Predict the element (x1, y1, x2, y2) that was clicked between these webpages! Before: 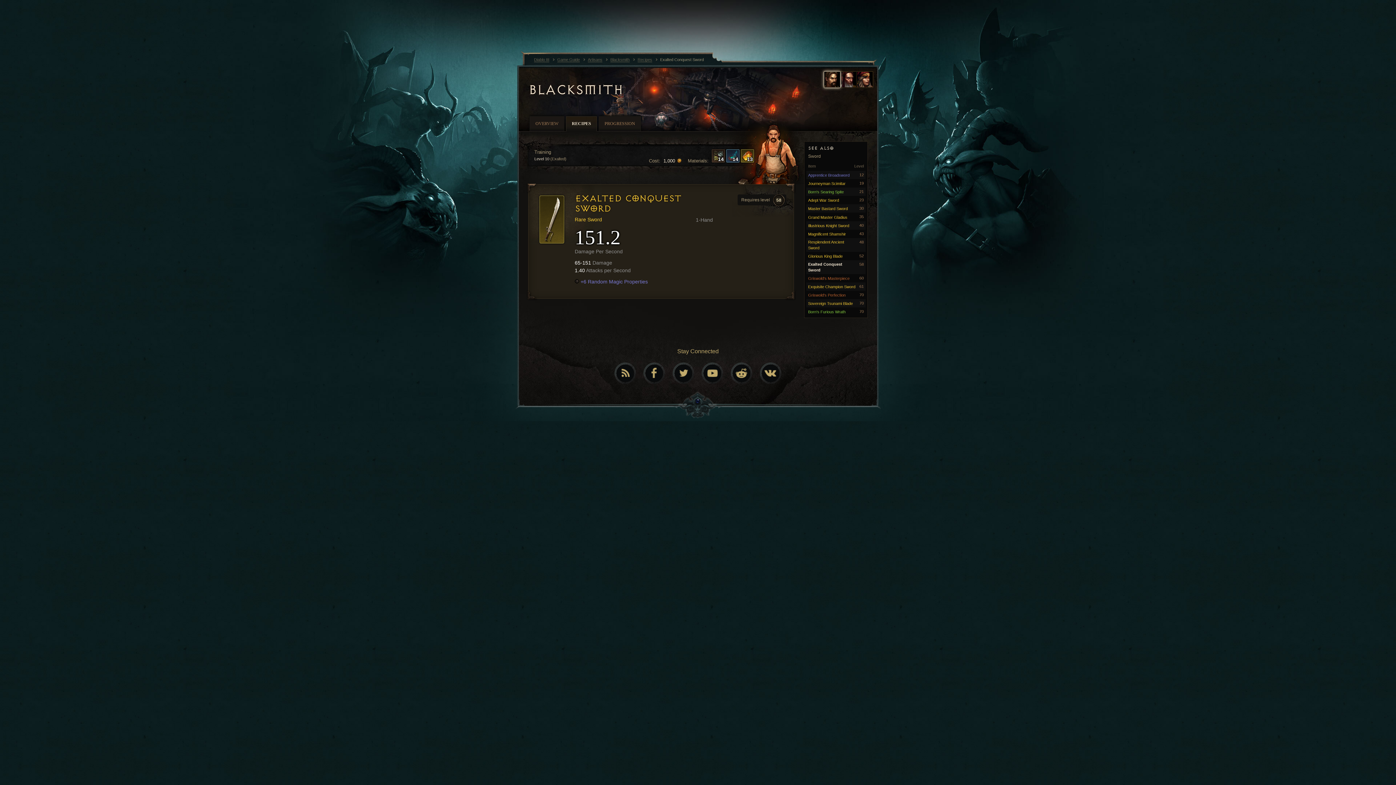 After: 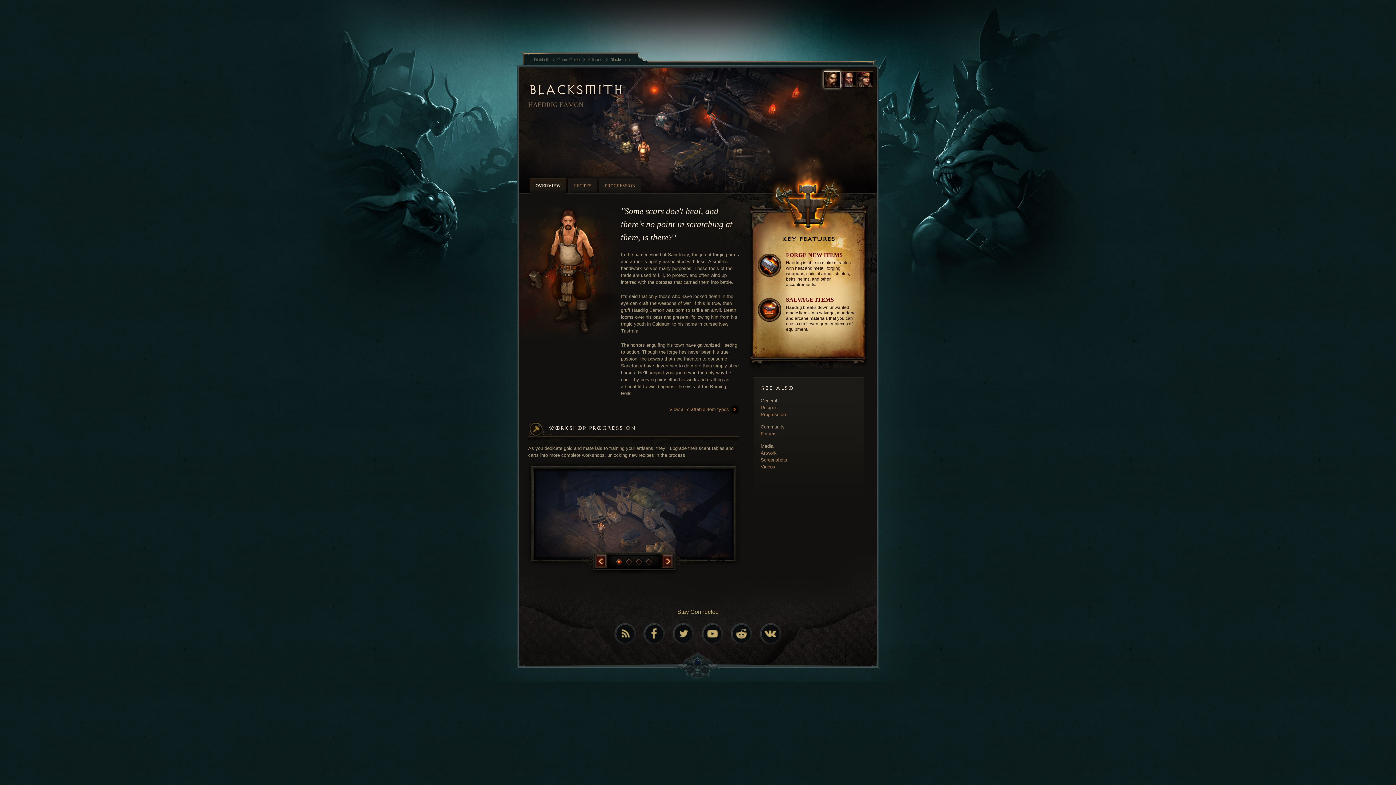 Action: label: OVERVIEW bbox: (529, 116, 564, 131)